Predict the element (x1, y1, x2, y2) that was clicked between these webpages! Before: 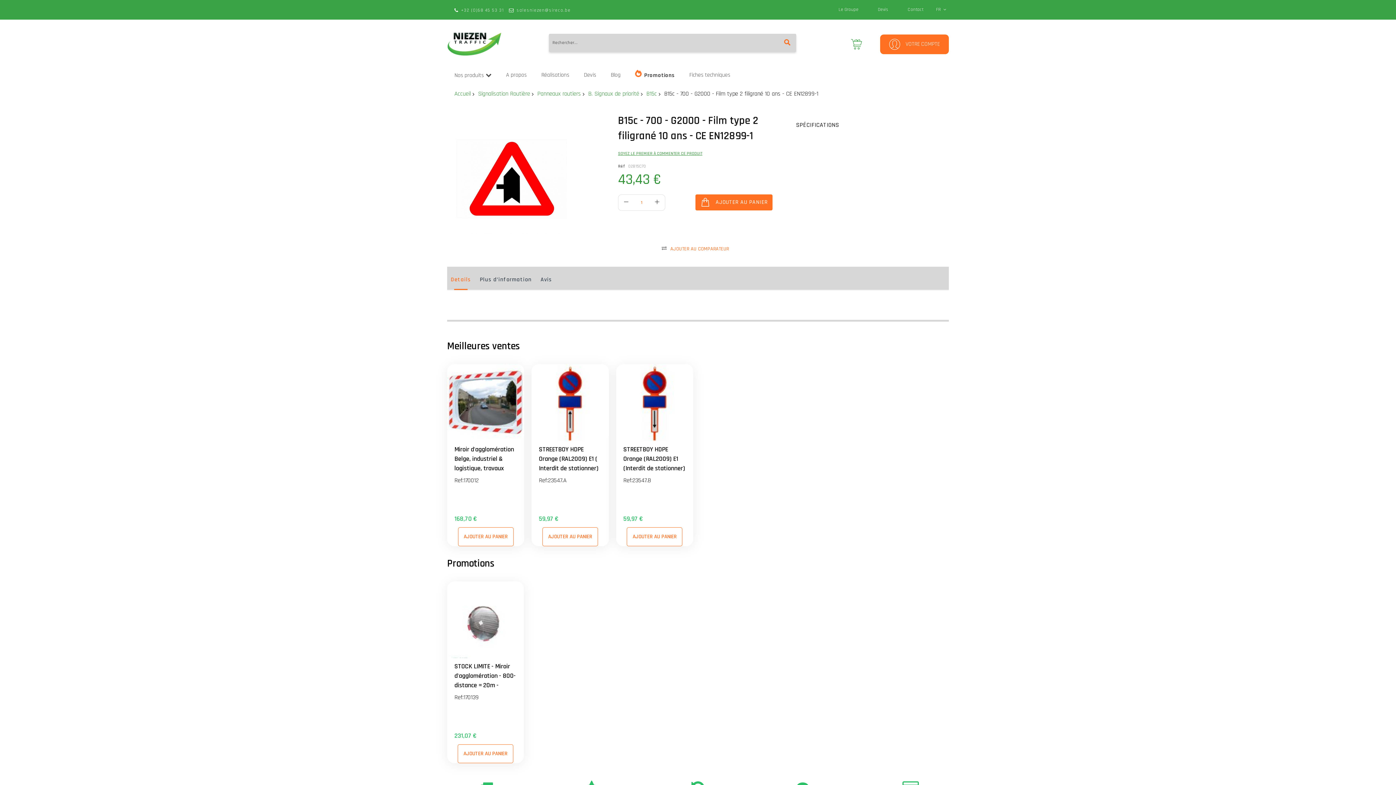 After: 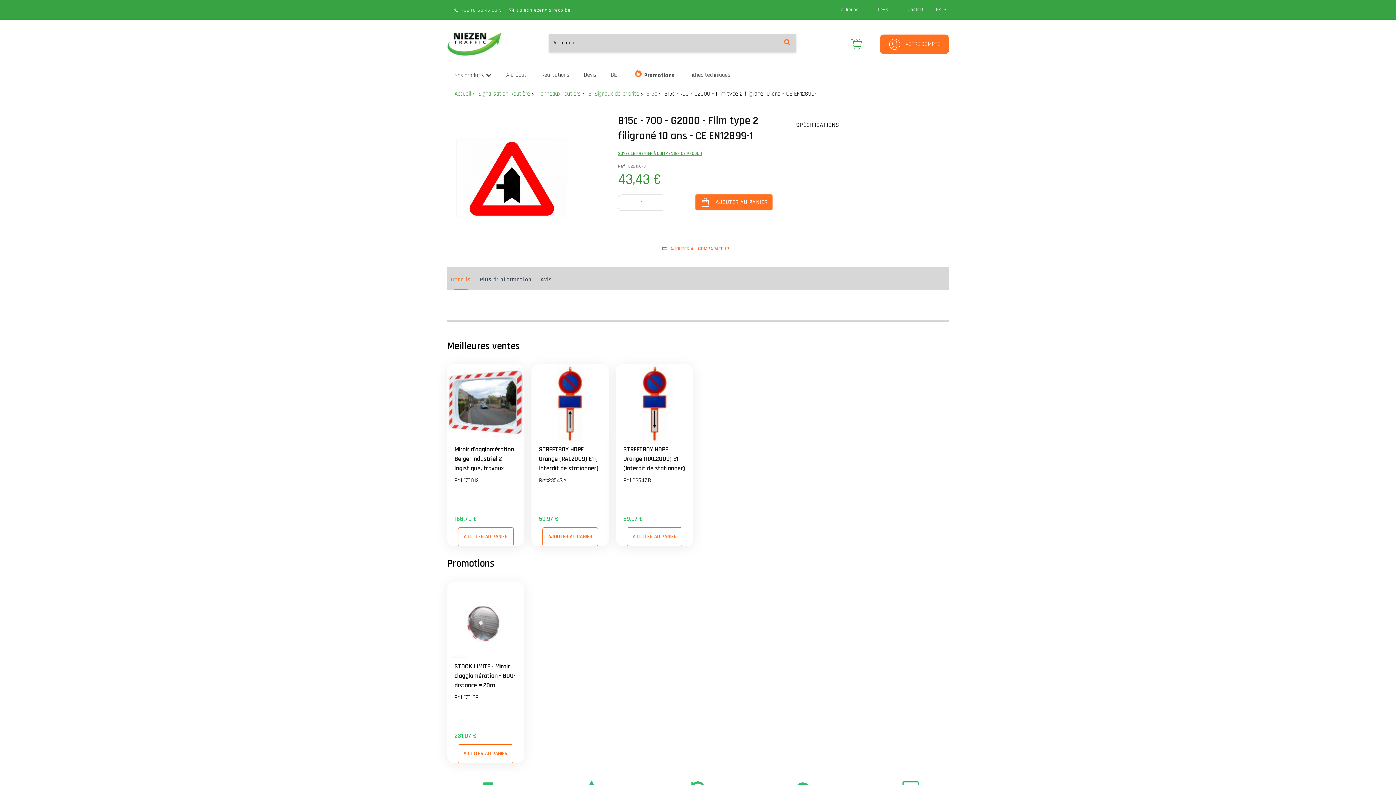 Action: label: salesniezen@sireco.be bbox: (509, 3, 570, 17)